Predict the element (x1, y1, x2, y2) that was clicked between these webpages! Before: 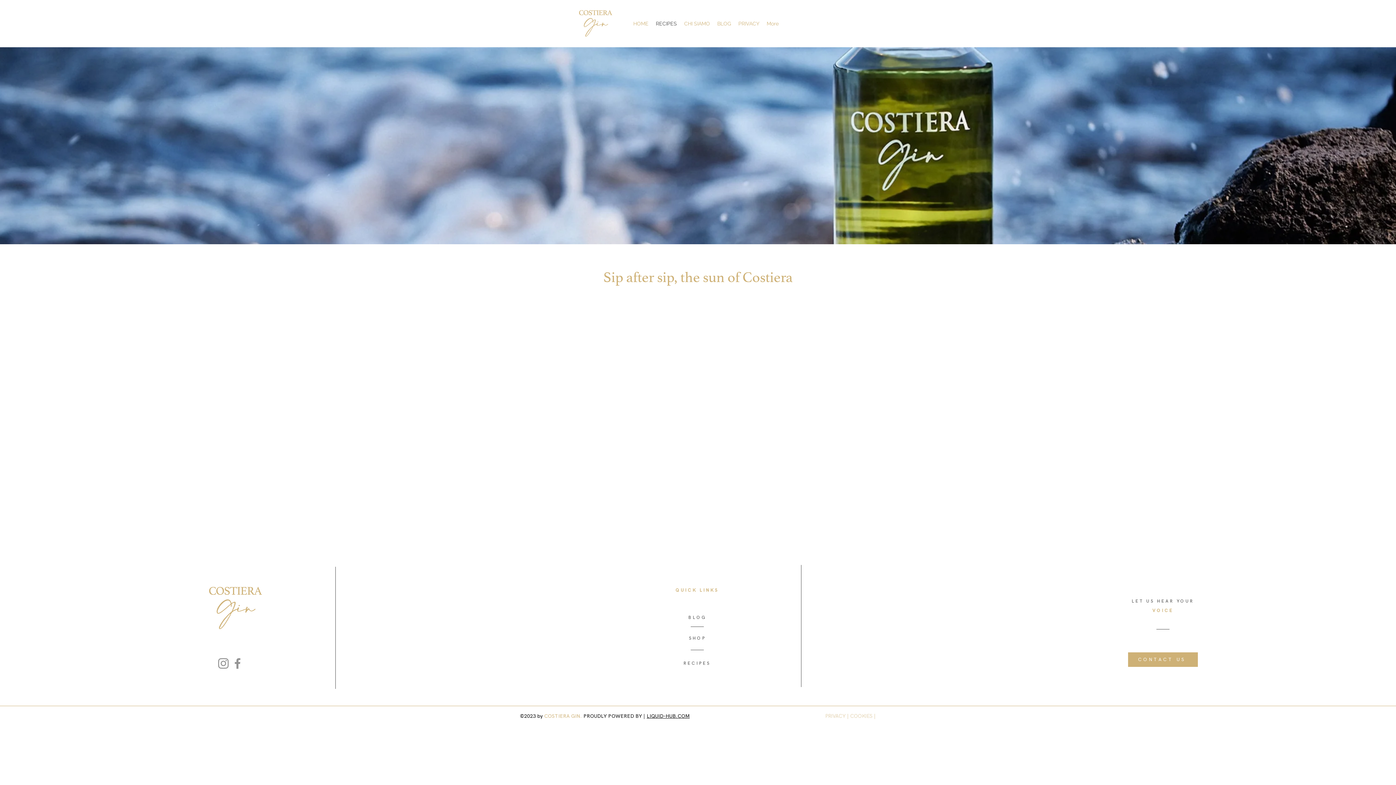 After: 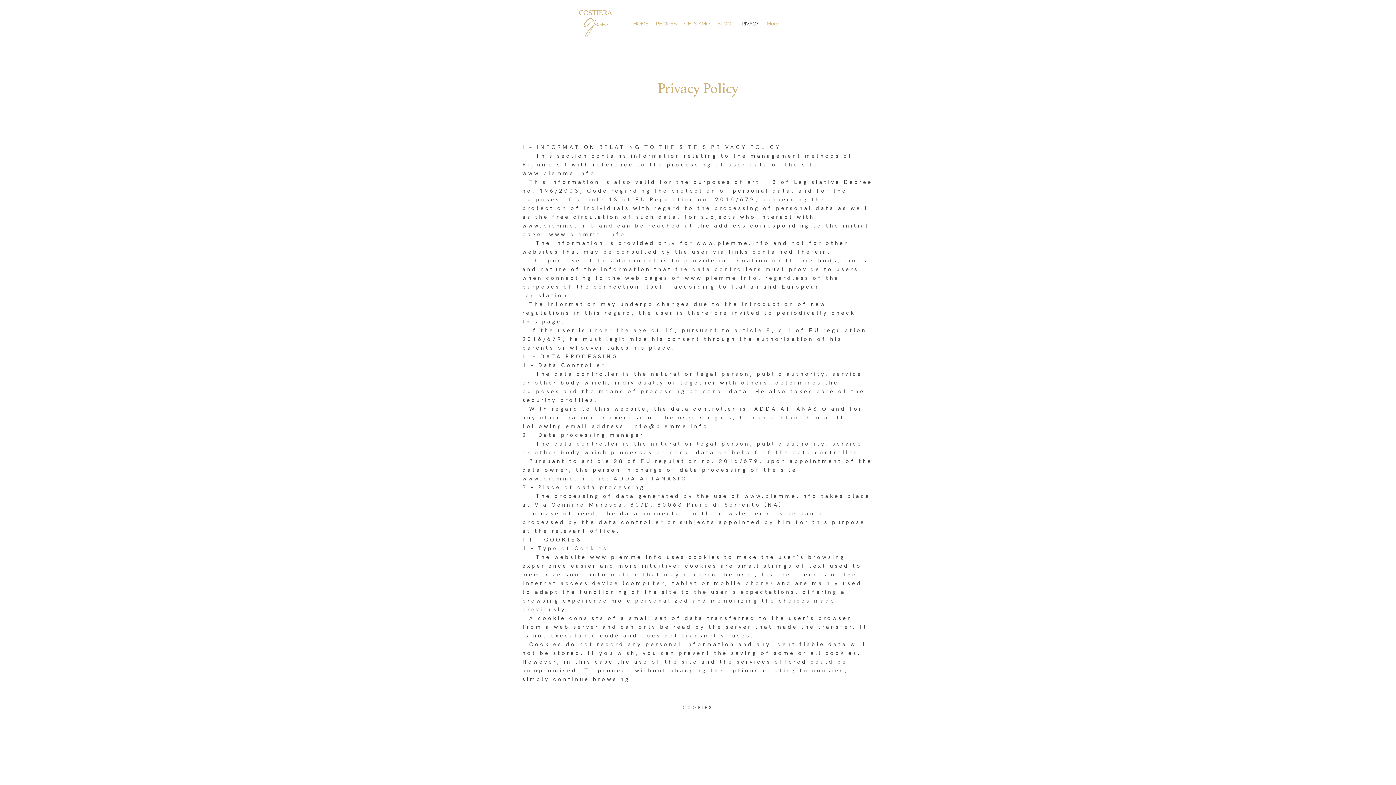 Action: bbox: (734, 18, 763, 29) label: PRIVACY